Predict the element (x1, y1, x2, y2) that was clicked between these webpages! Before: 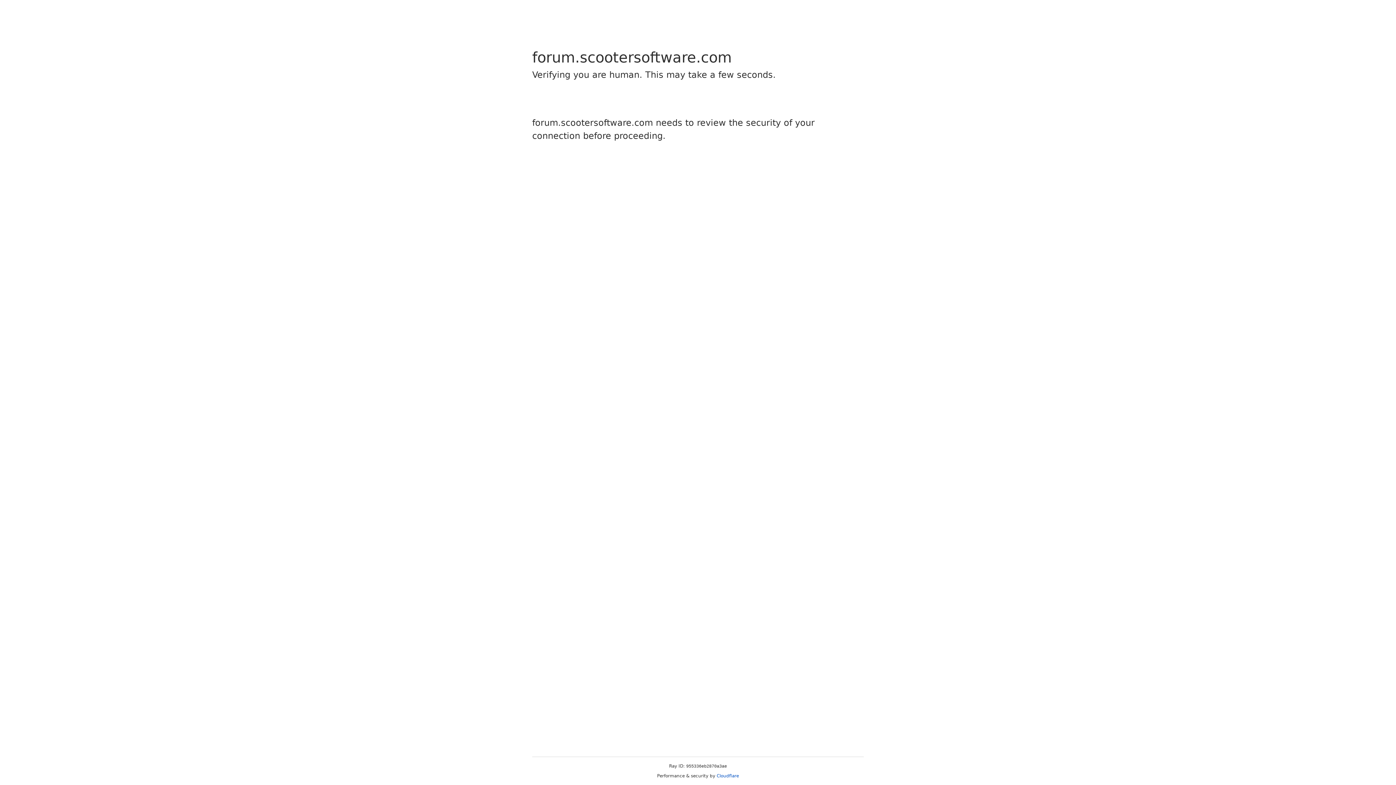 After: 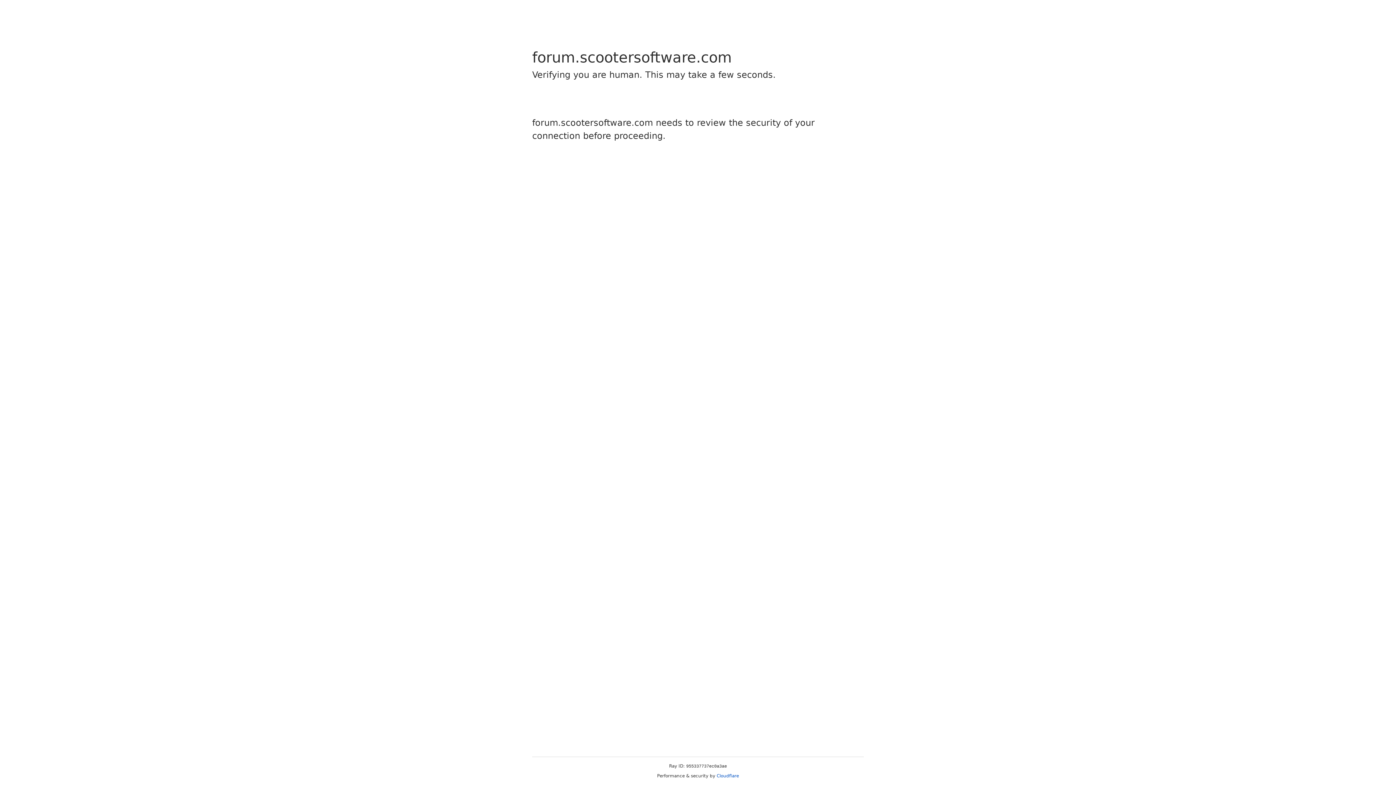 Action: bbox: (716, 773, 739, 778) label: Cloudflare